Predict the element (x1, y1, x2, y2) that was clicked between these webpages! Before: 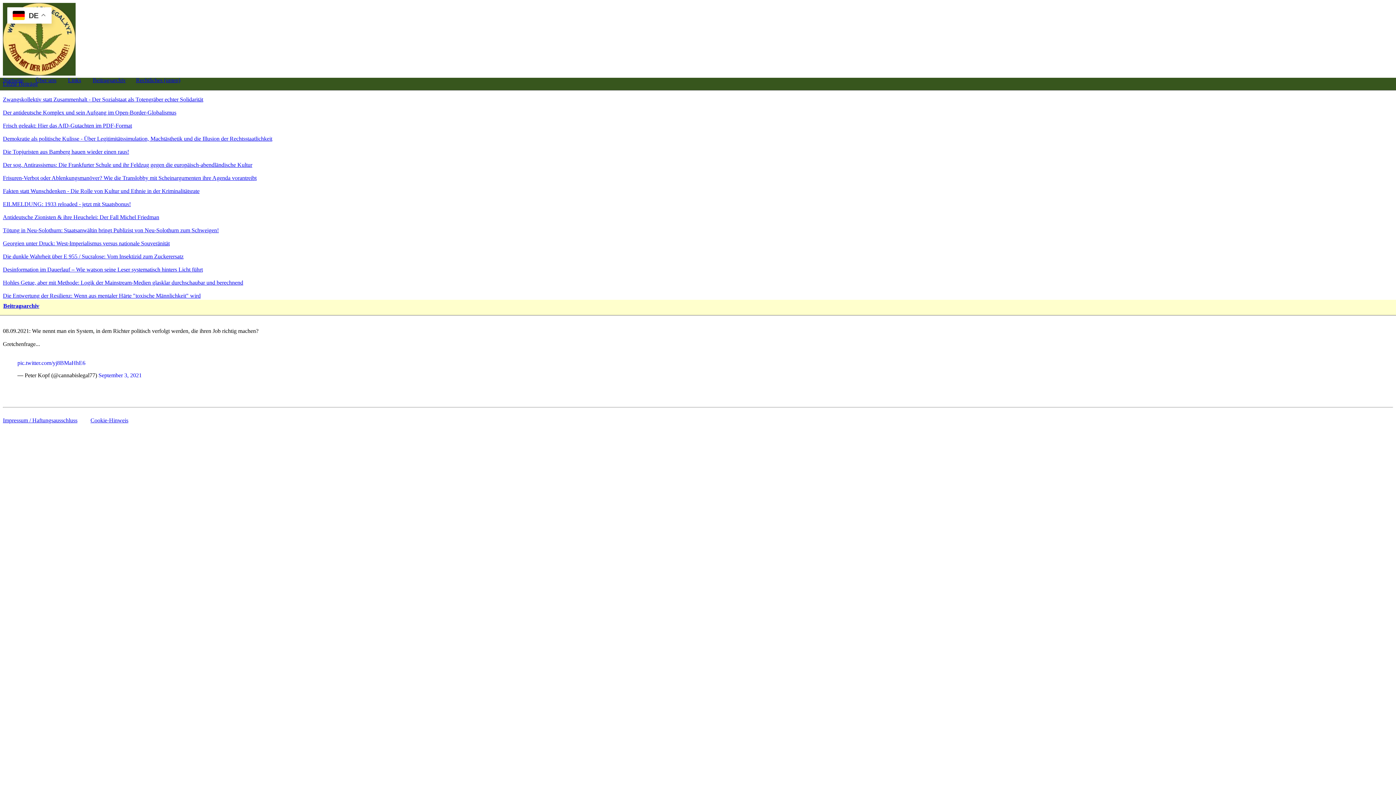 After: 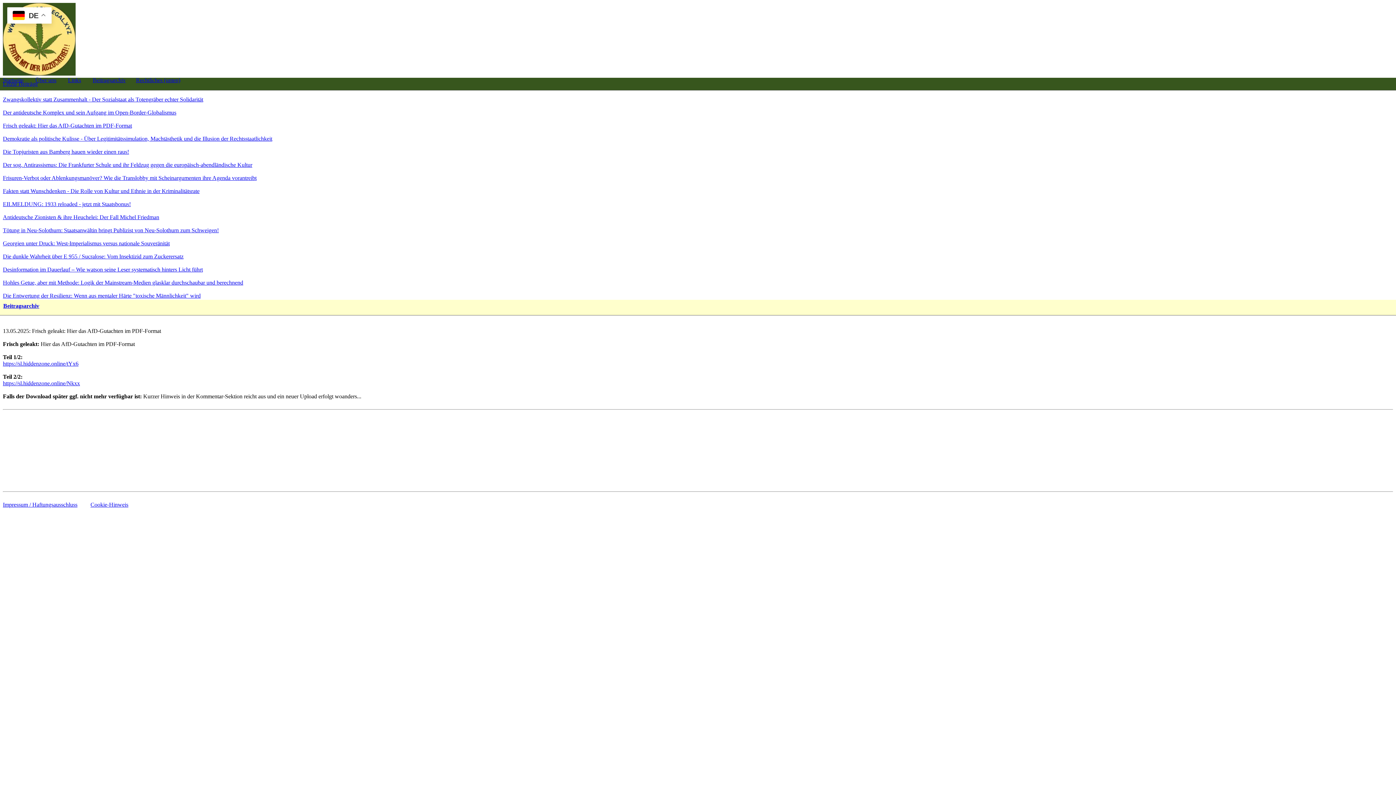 Action: bbox: (2, 122, 132, 128) label: Frisch geleakt: Hier das AfD-Gutachten im PDF-Format